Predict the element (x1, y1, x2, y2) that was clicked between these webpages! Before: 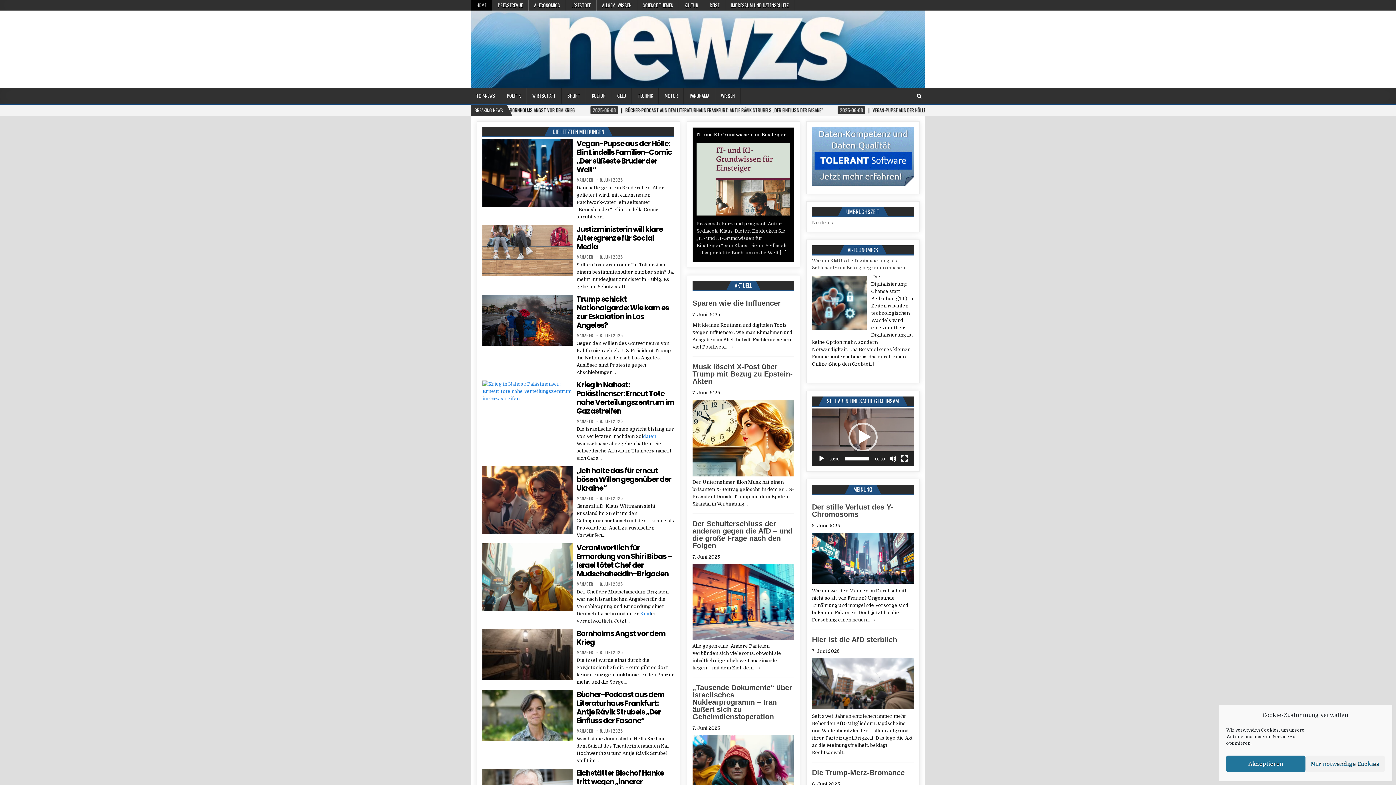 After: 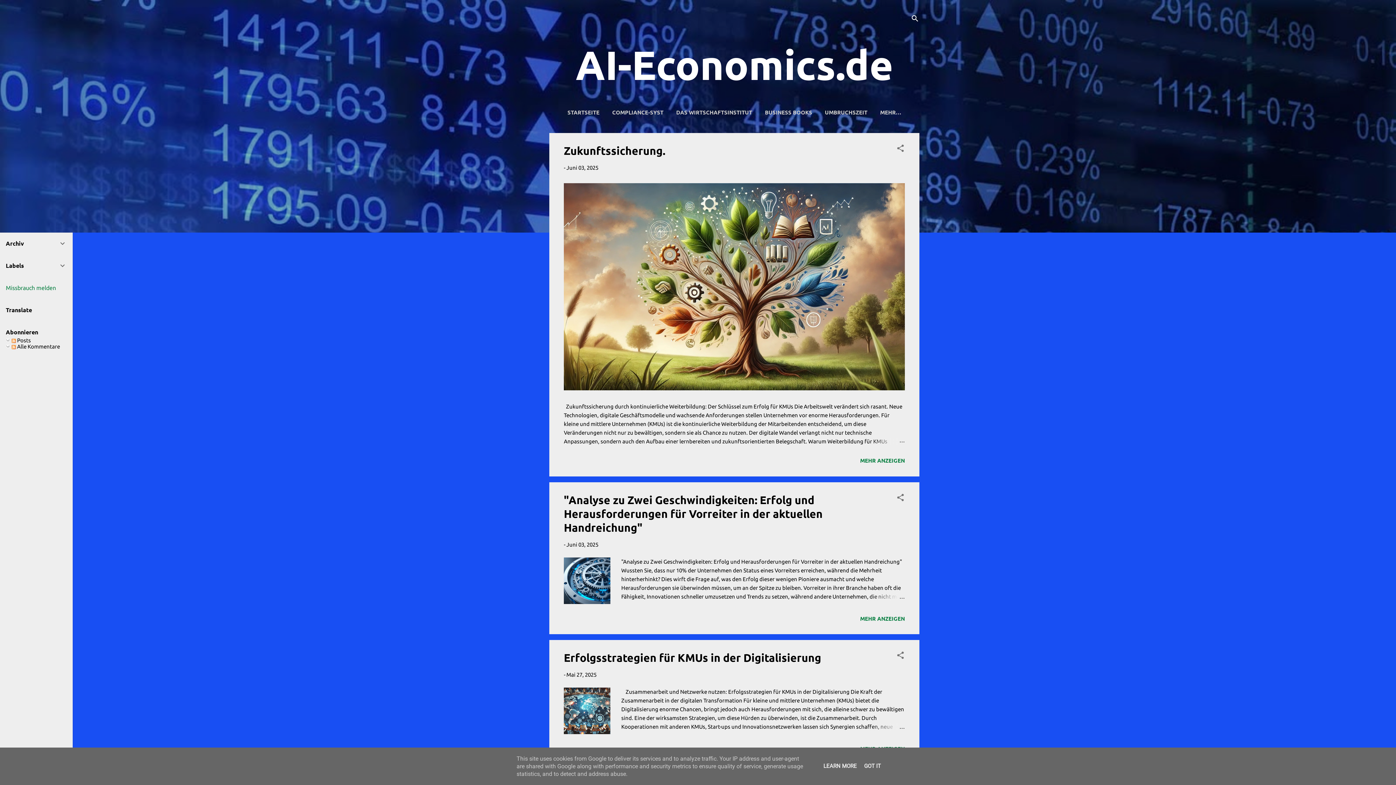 Action: bbox: (528, 0, 566, 10) label: AI-ECONOMICS